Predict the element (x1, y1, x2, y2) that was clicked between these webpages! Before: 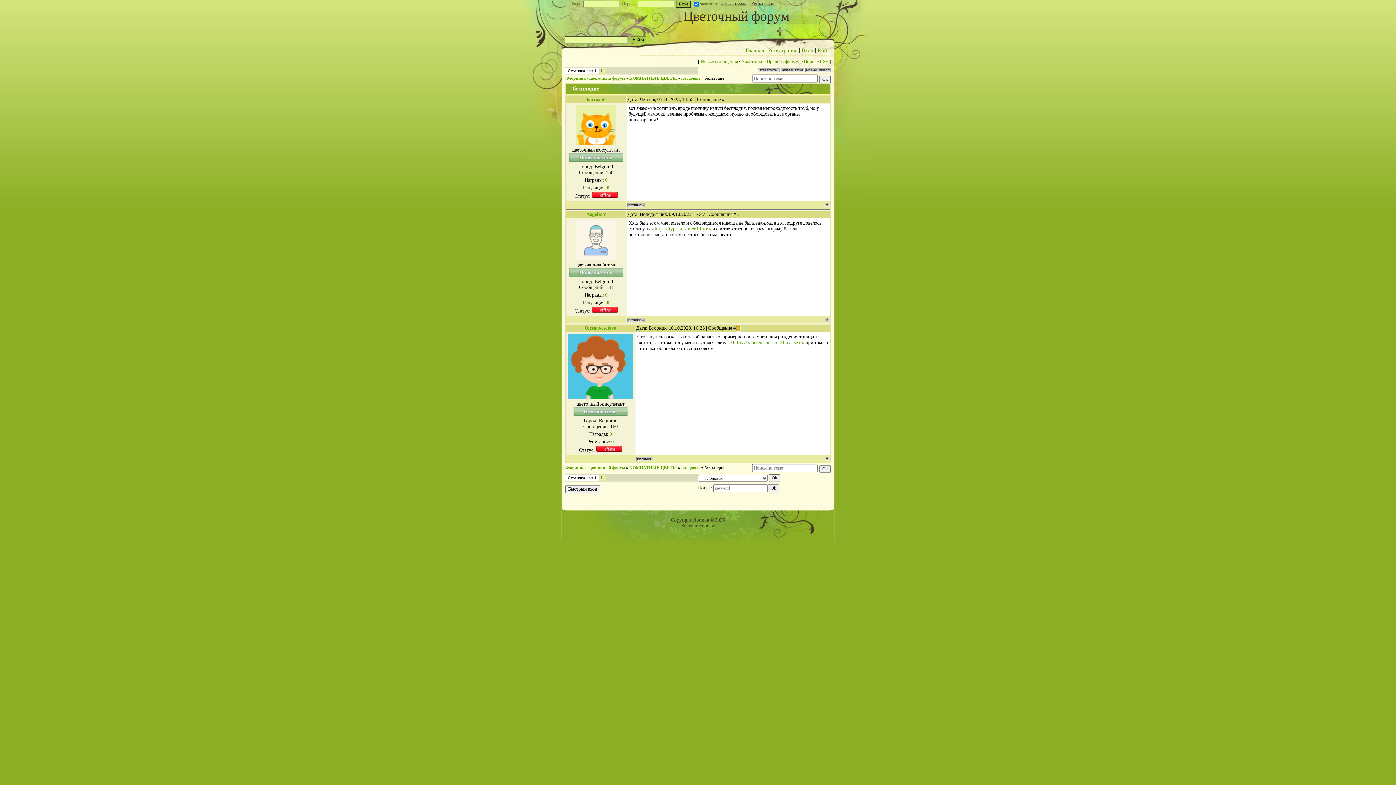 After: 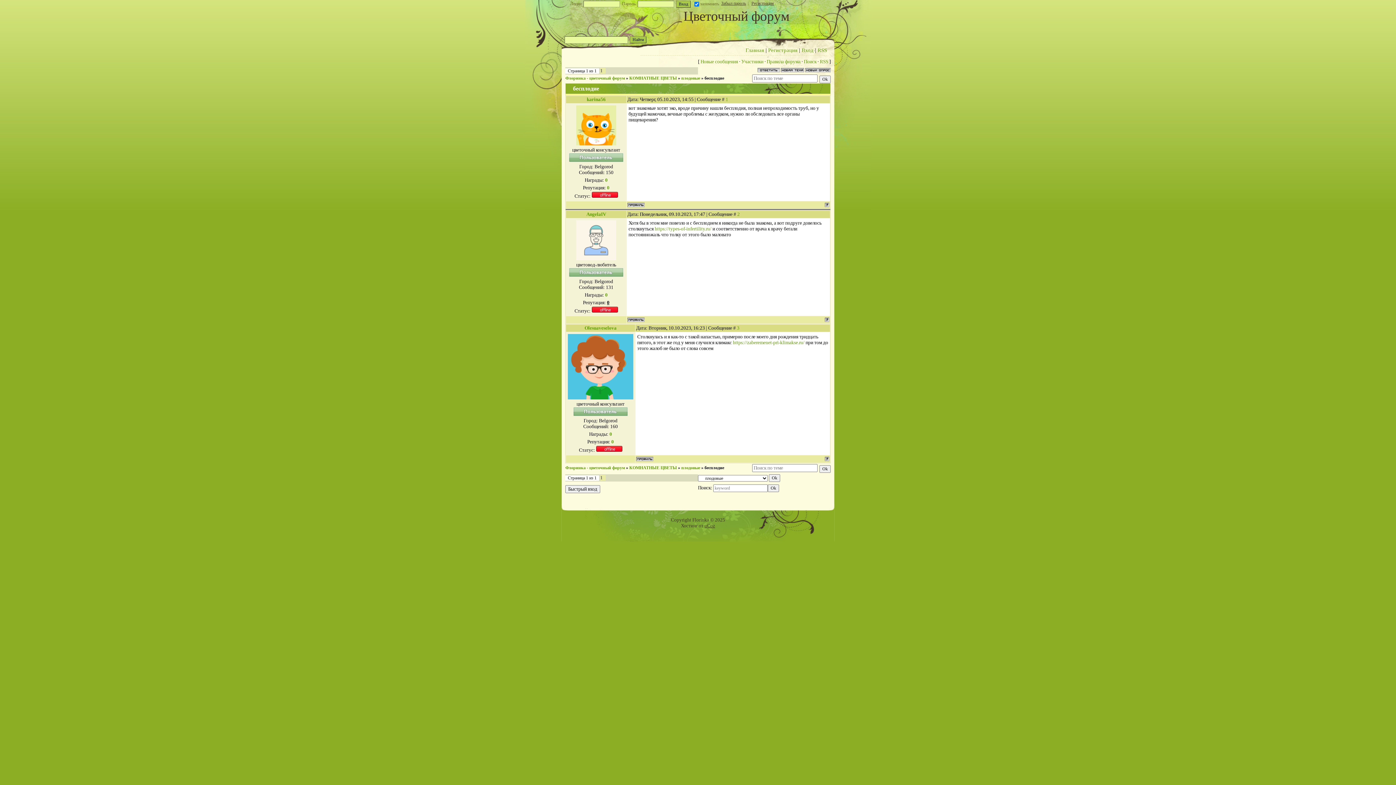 Action: bbox: (607, 300, 609, 305) label: 0